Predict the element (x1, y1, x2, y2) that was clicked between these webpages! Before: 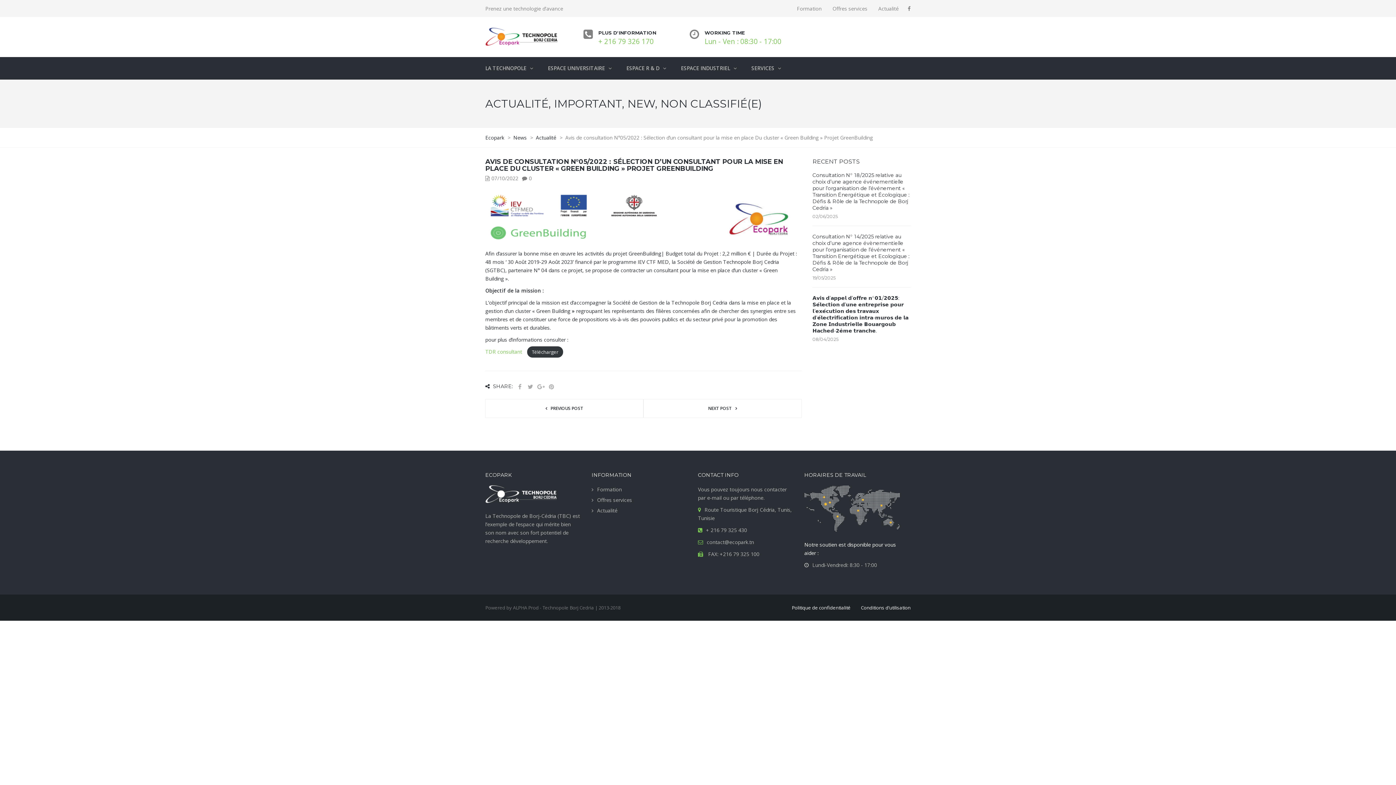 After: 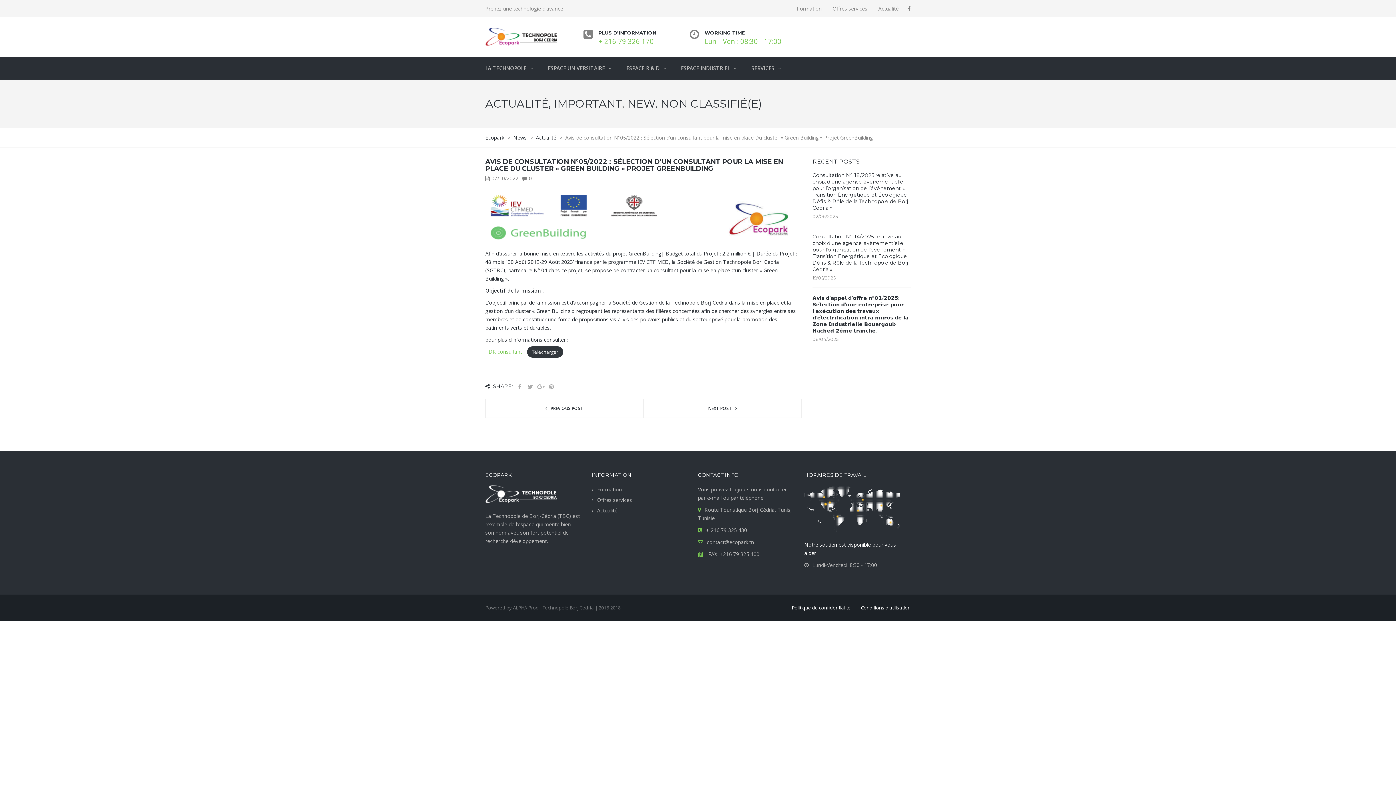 Action: label: TDR consultant  bbox: (485, 348, 523, 355)